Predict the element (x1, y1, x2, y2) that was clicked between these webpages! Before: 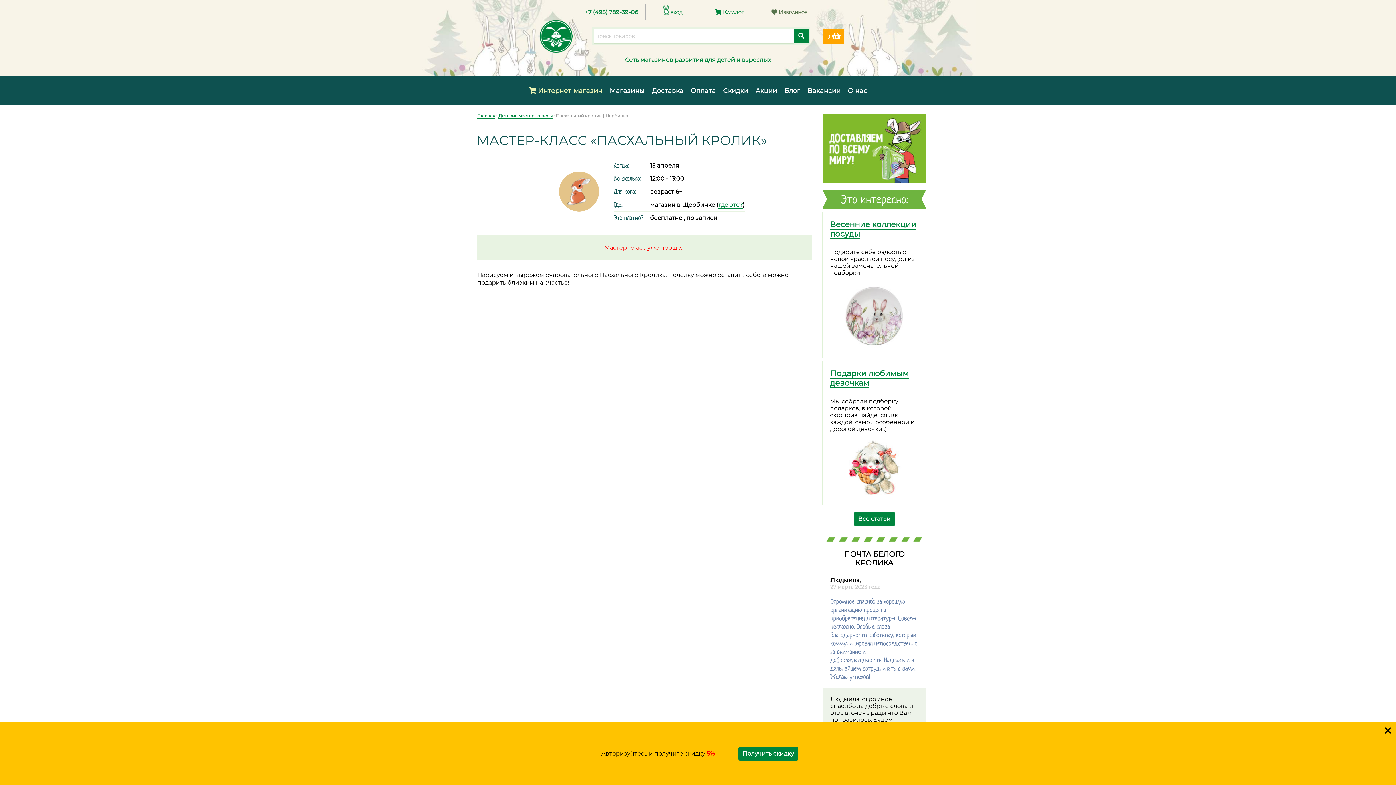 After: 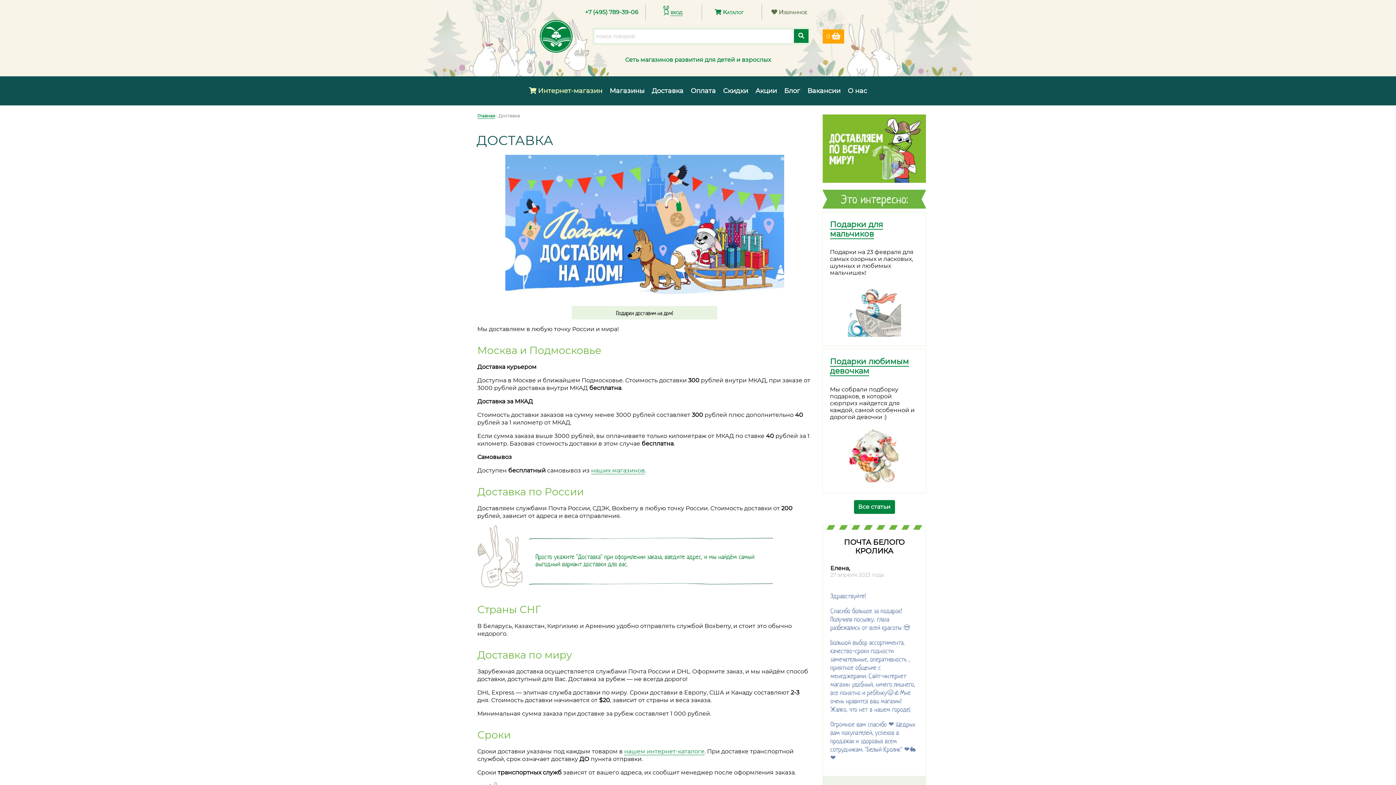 Action: bbox: (822, 177, 926, 184)